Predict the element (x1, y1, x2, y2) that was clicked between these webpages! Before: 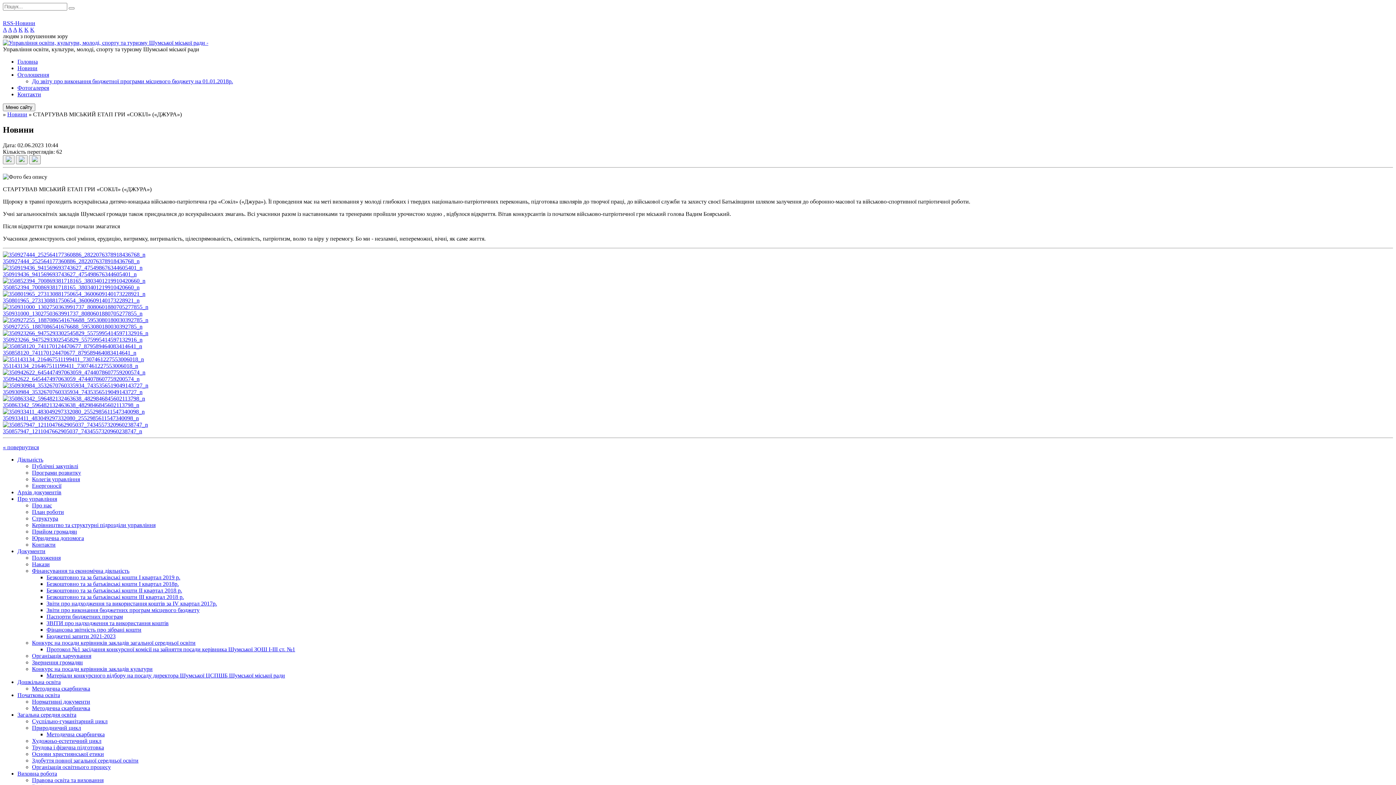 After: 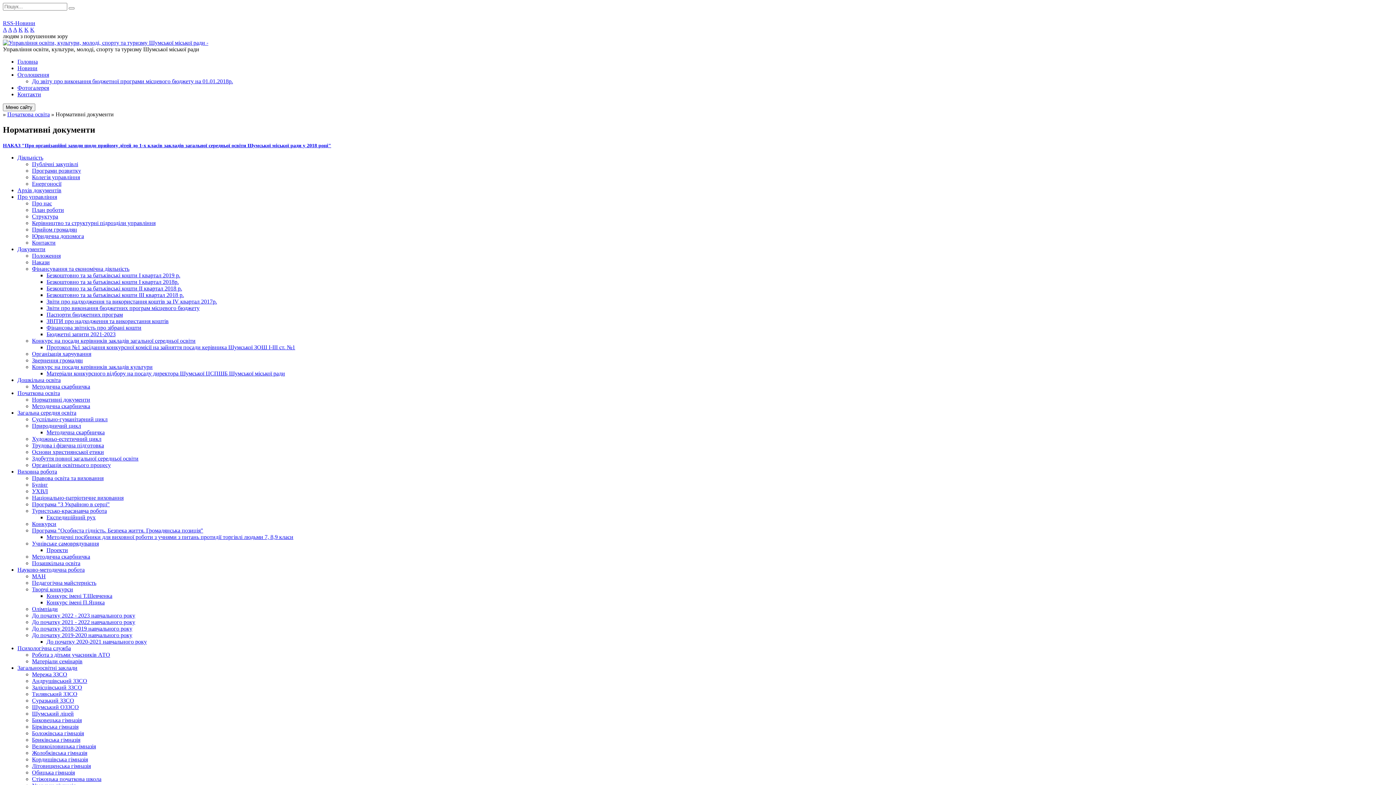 Action: label: Нормативні документи bbox: (32, 698, 90, 705)